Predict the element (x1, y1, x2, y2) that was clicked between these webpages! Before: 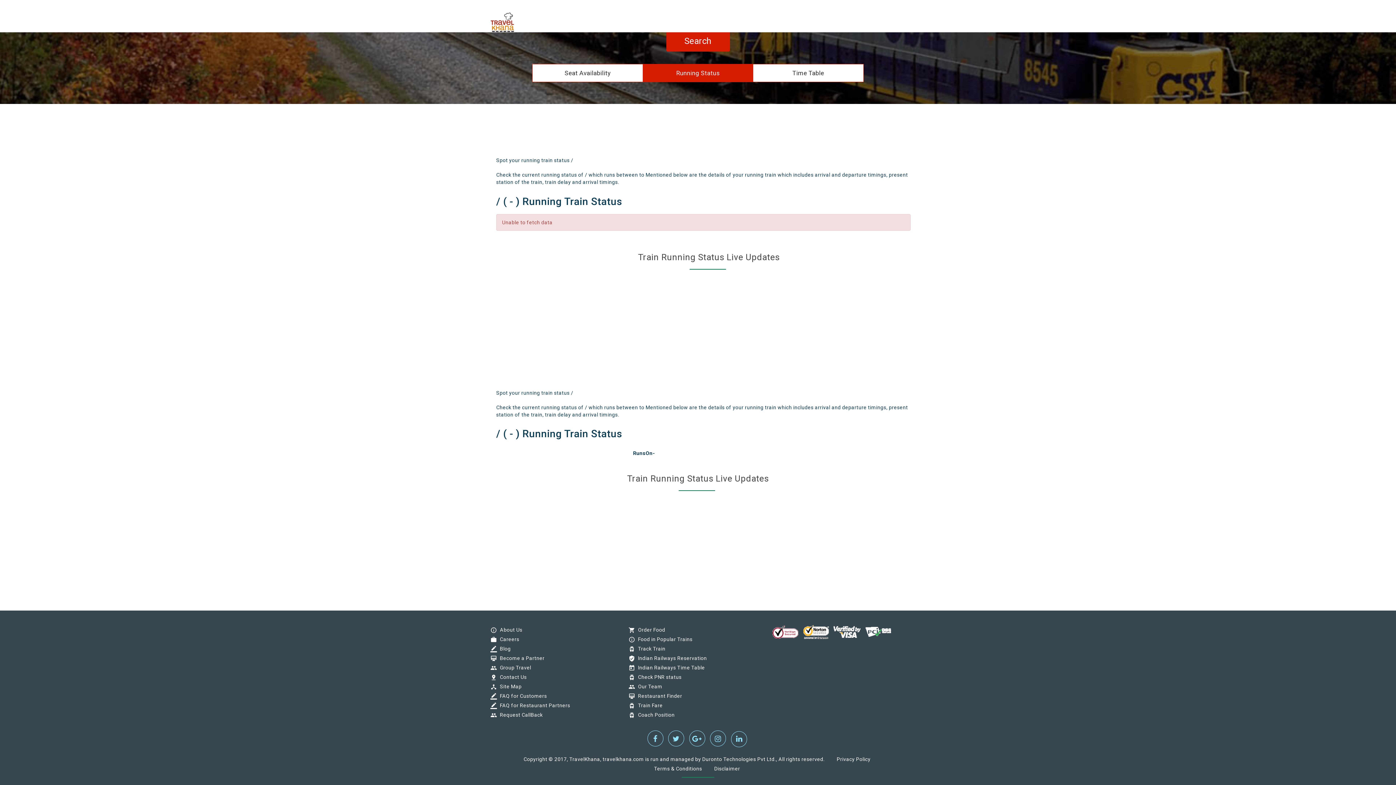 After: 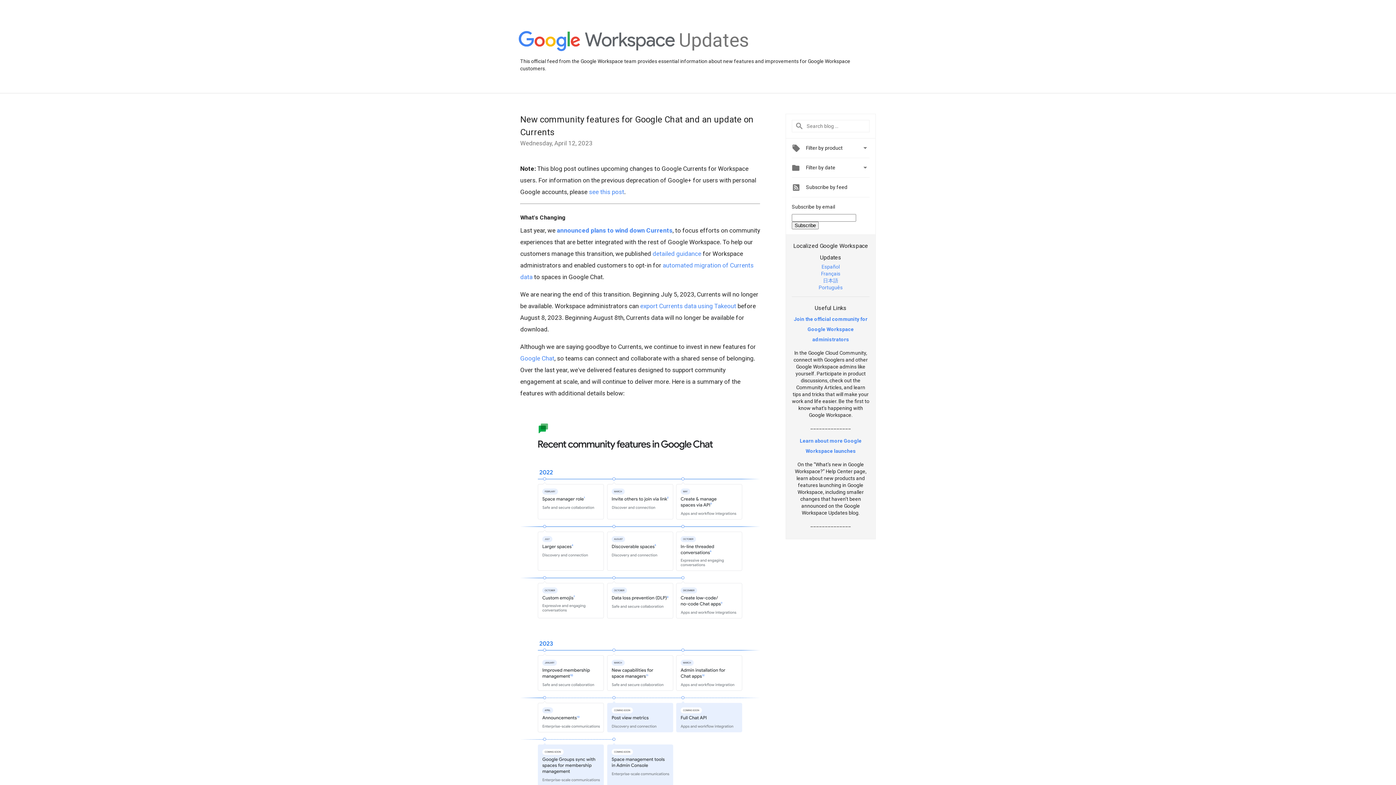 Action: bbox: (689, 736, 705, 742)